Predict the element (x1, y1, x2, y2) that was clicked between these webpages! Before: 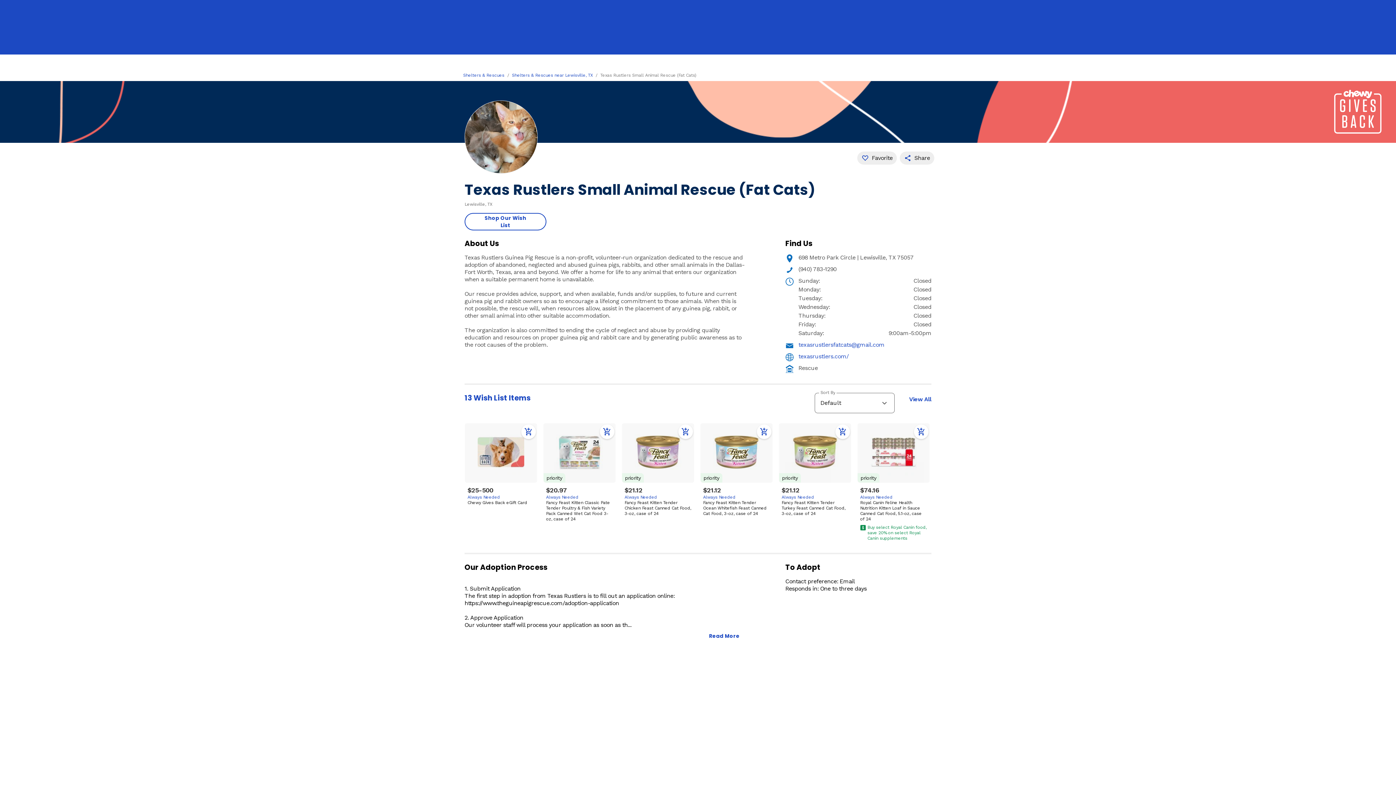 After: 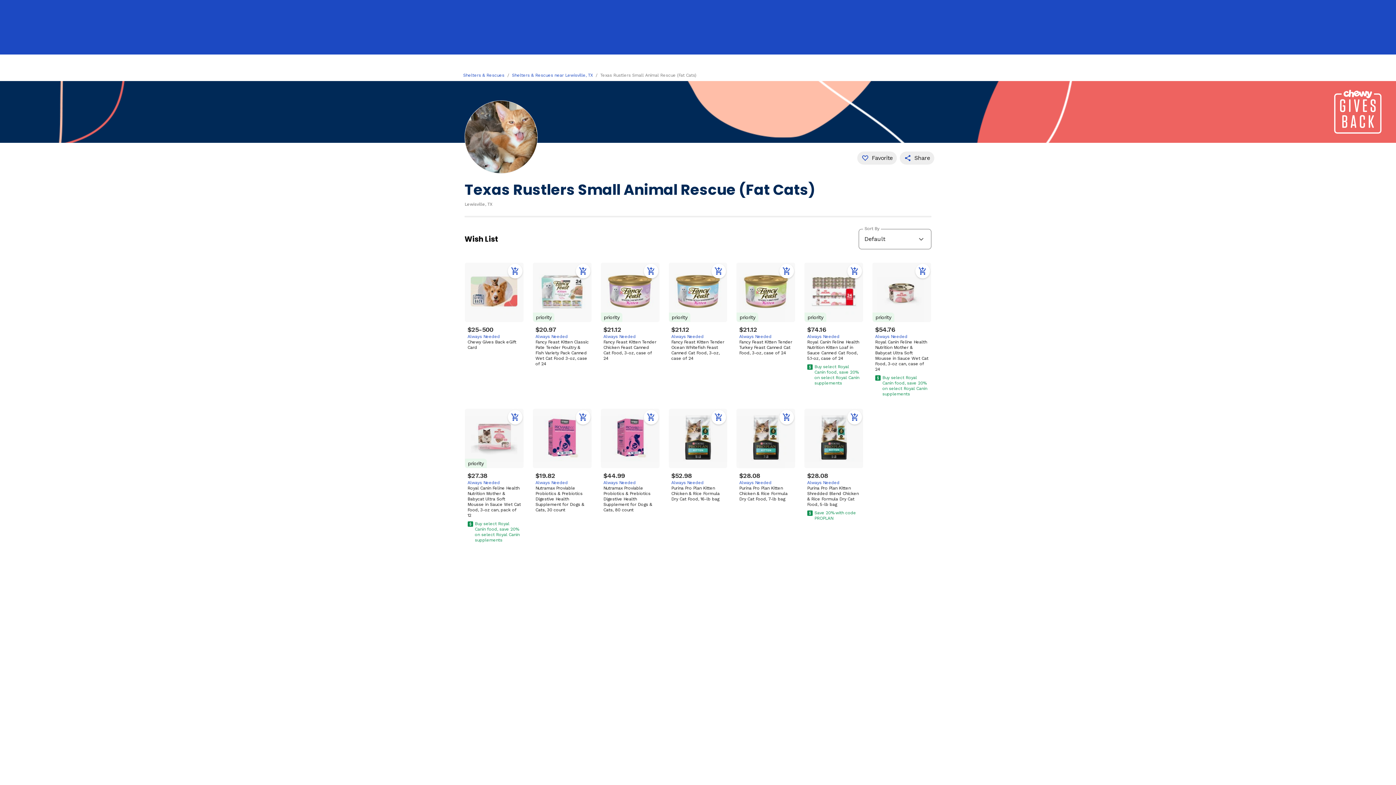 Action: label: View All bbox: (909, 396, 931, 410)